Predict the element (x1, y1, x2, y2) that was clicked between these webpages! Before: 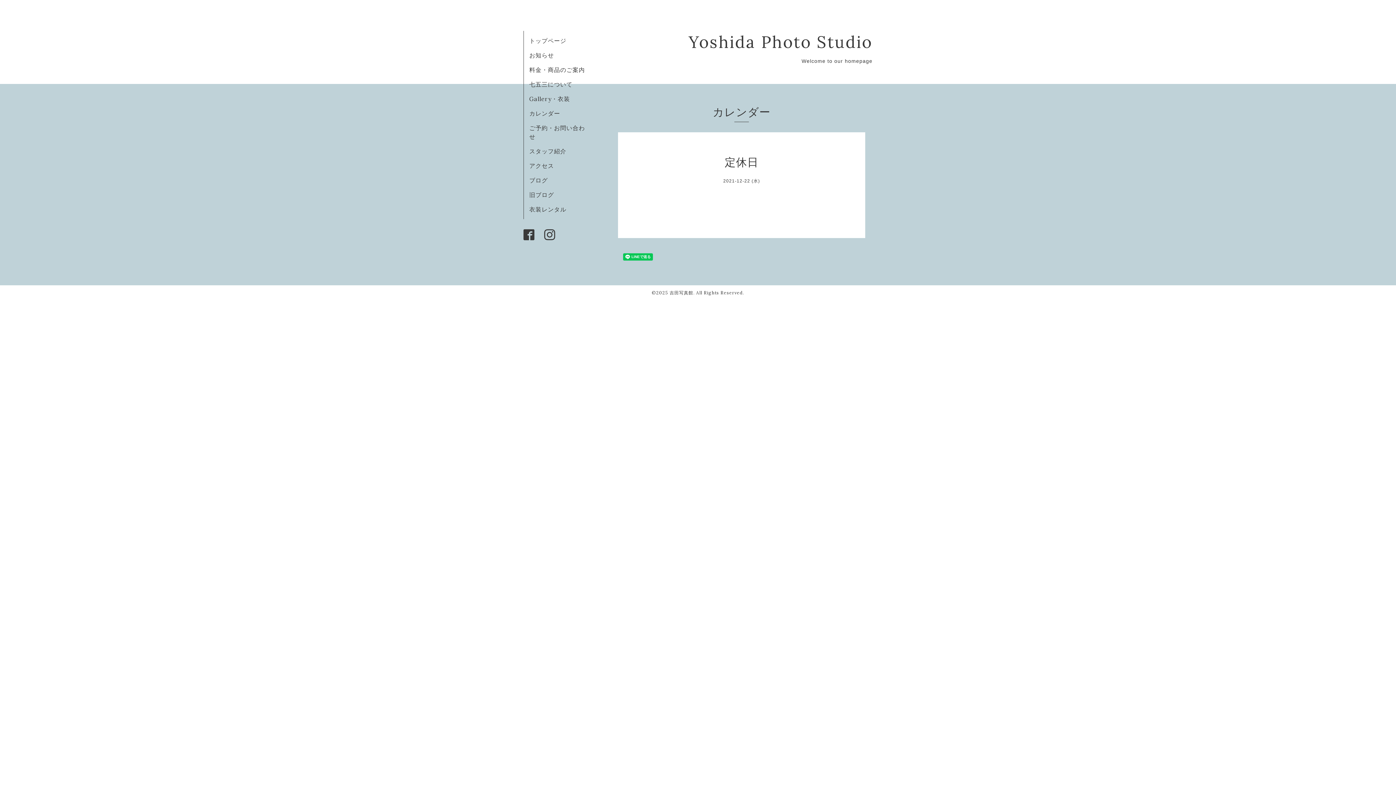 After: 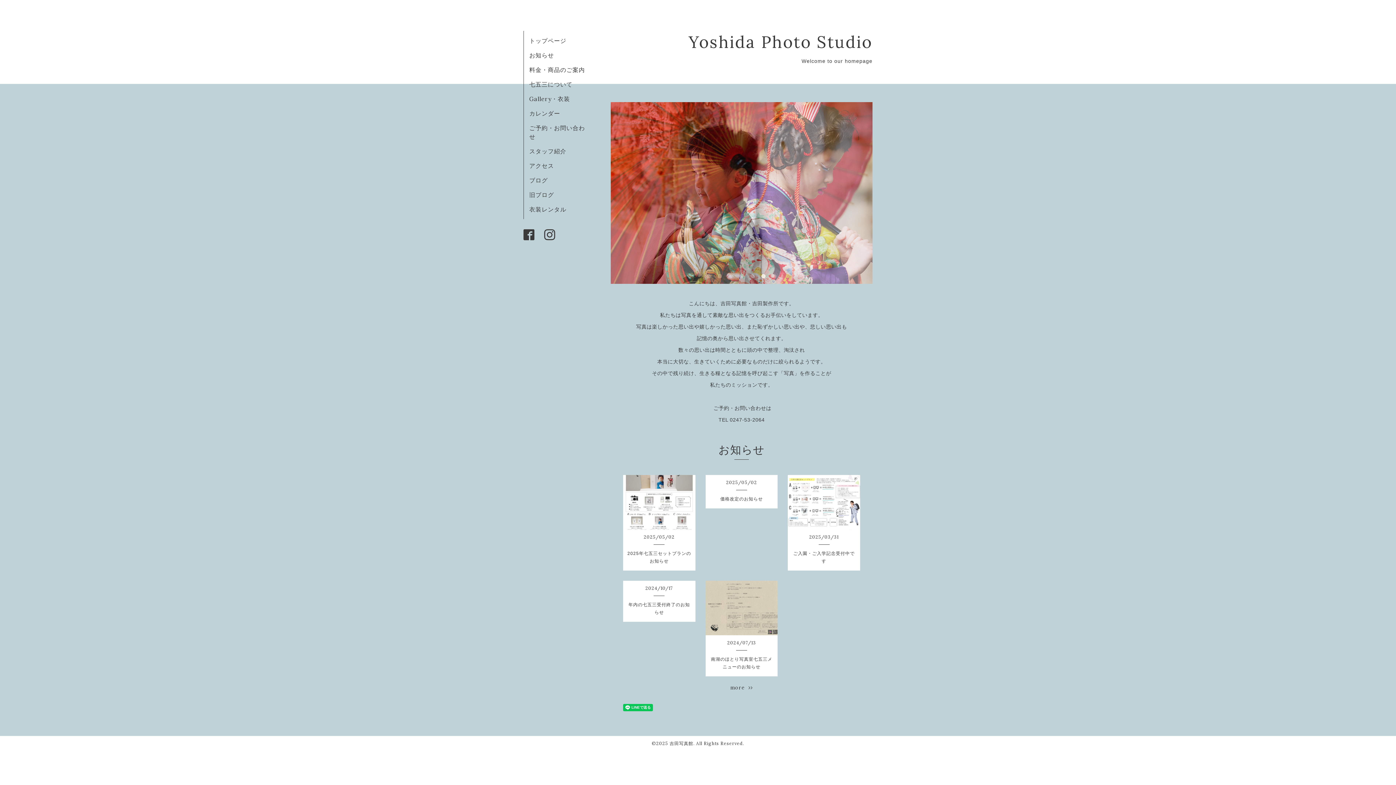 Action: label: Yoshida Photo Studio bbox: (688, 31, 872, 52)